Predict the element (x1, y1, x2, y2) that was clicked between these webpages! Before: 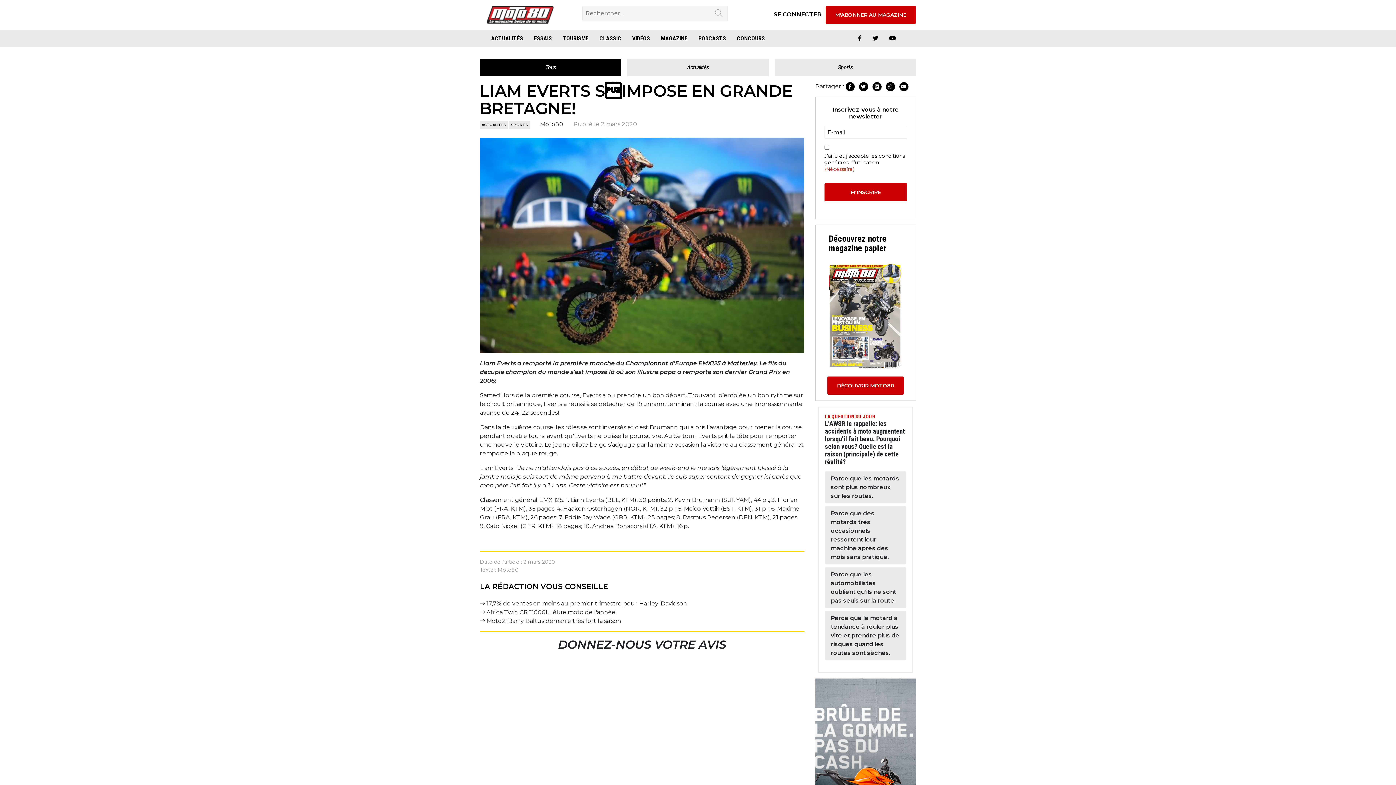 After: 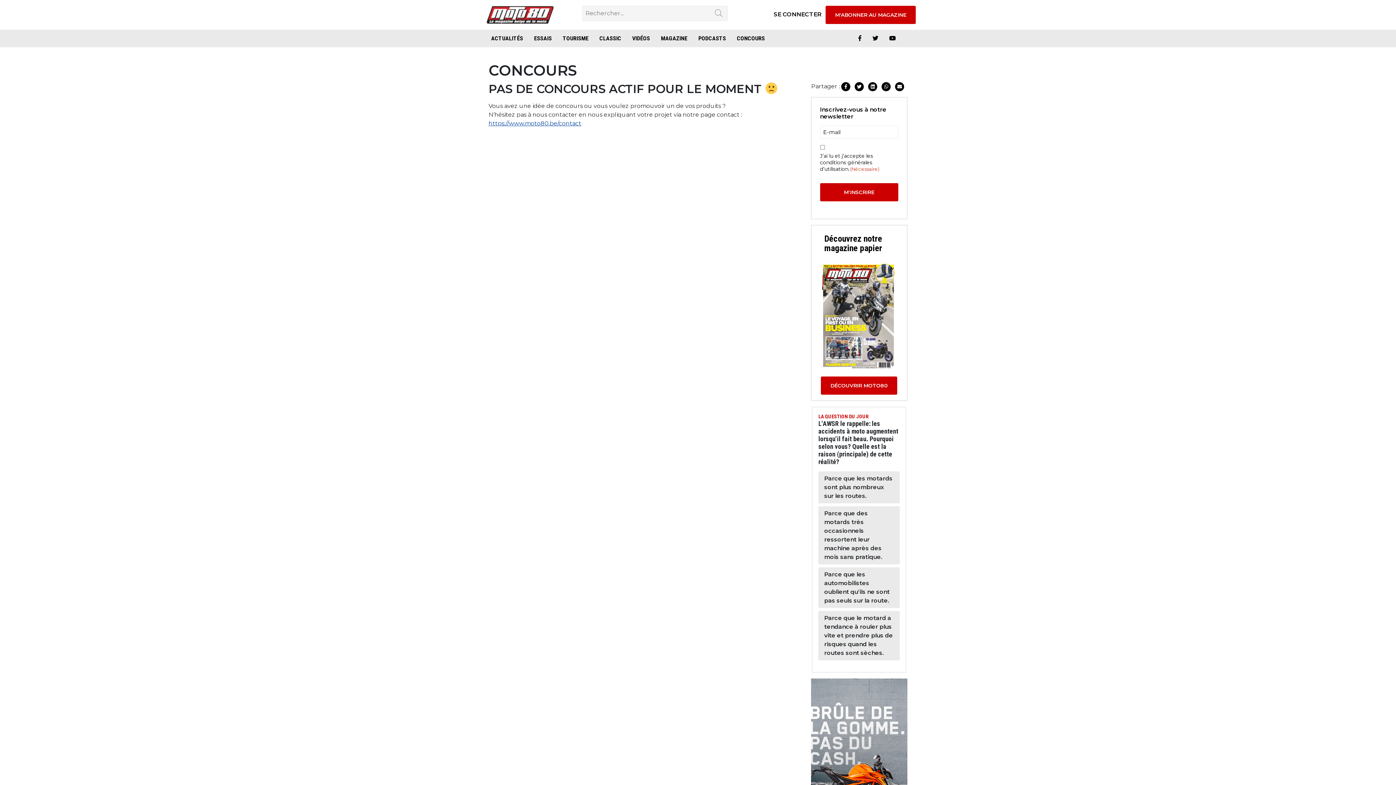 Action: bbox: (731, 29, 770, 47) label: CONCOURS